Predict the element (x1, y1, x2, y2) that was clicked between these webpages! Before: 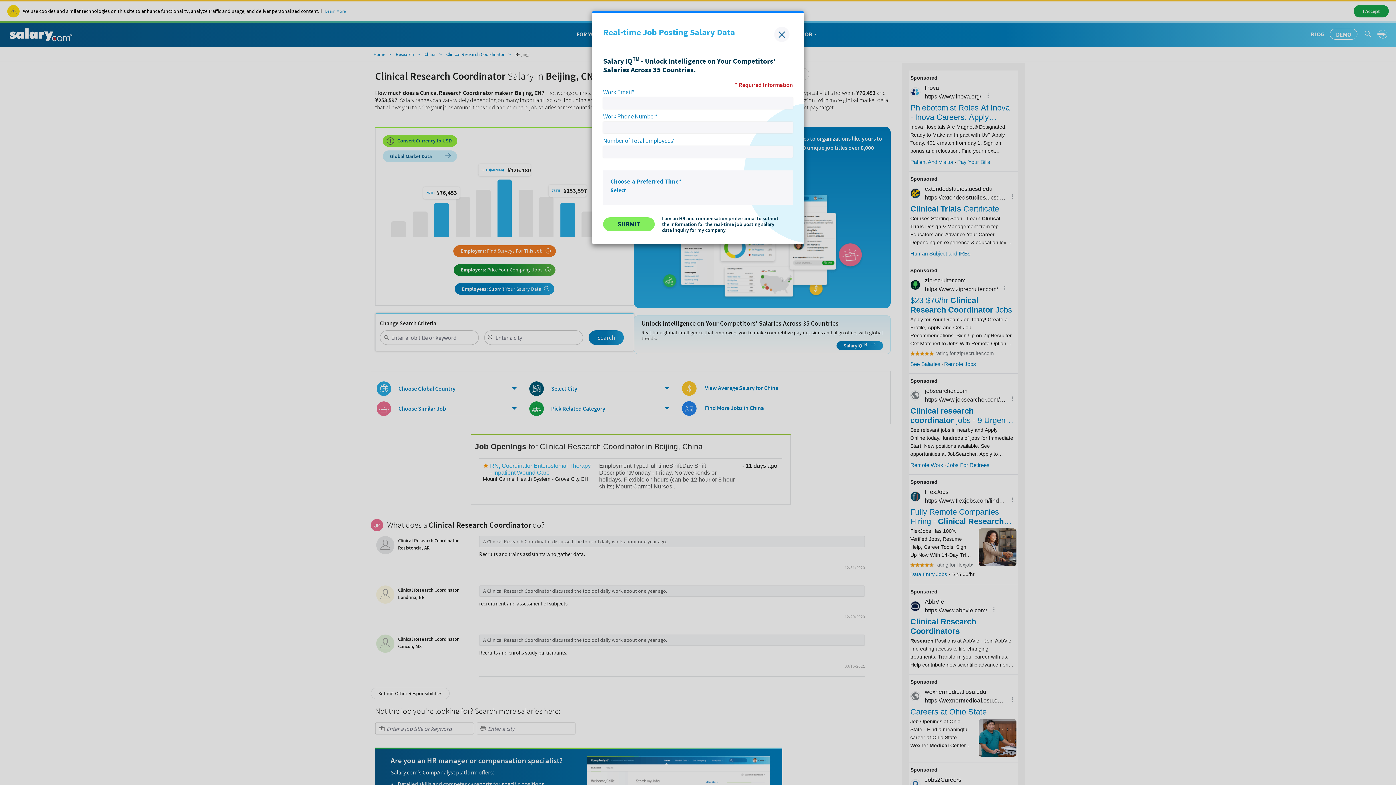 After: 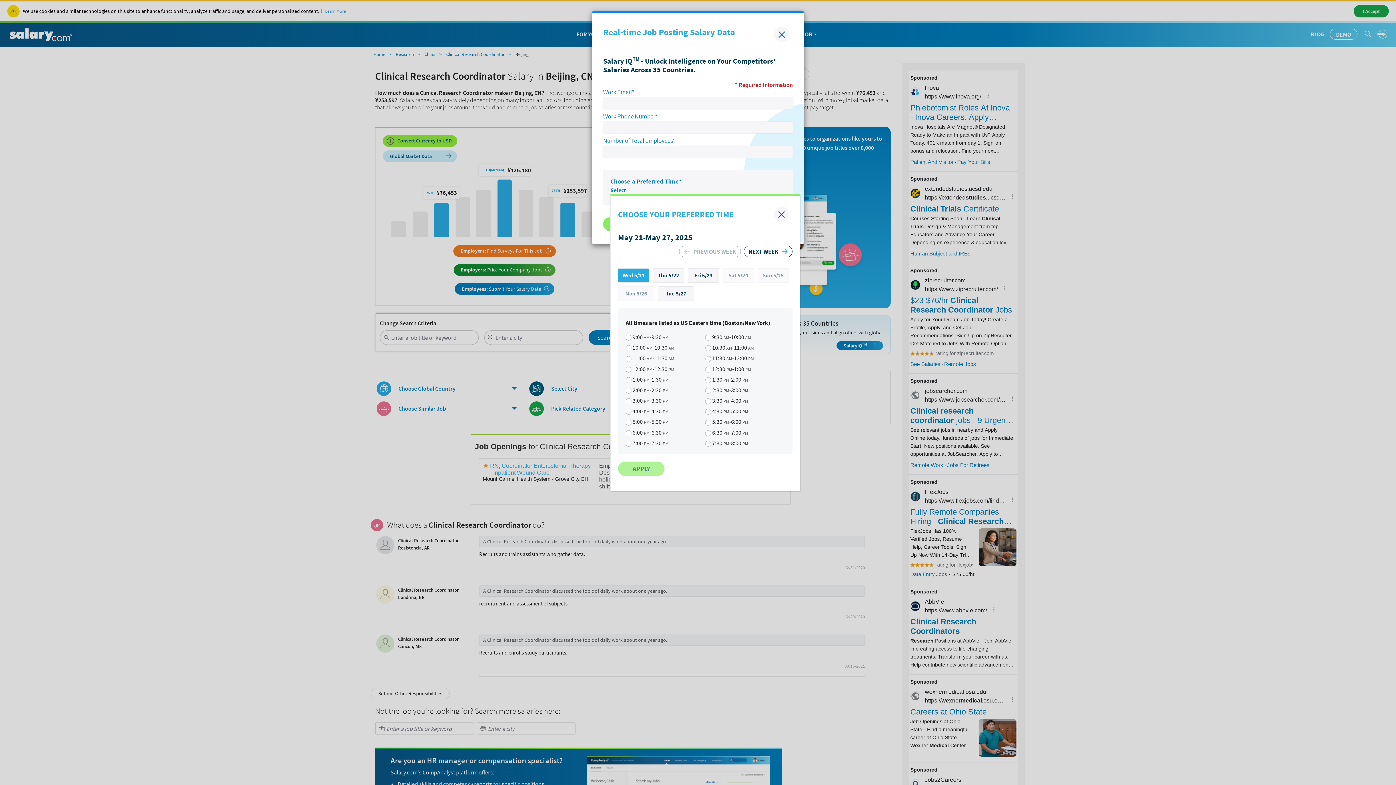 Action: label: Select bbox: (610, 186, 626, 193)